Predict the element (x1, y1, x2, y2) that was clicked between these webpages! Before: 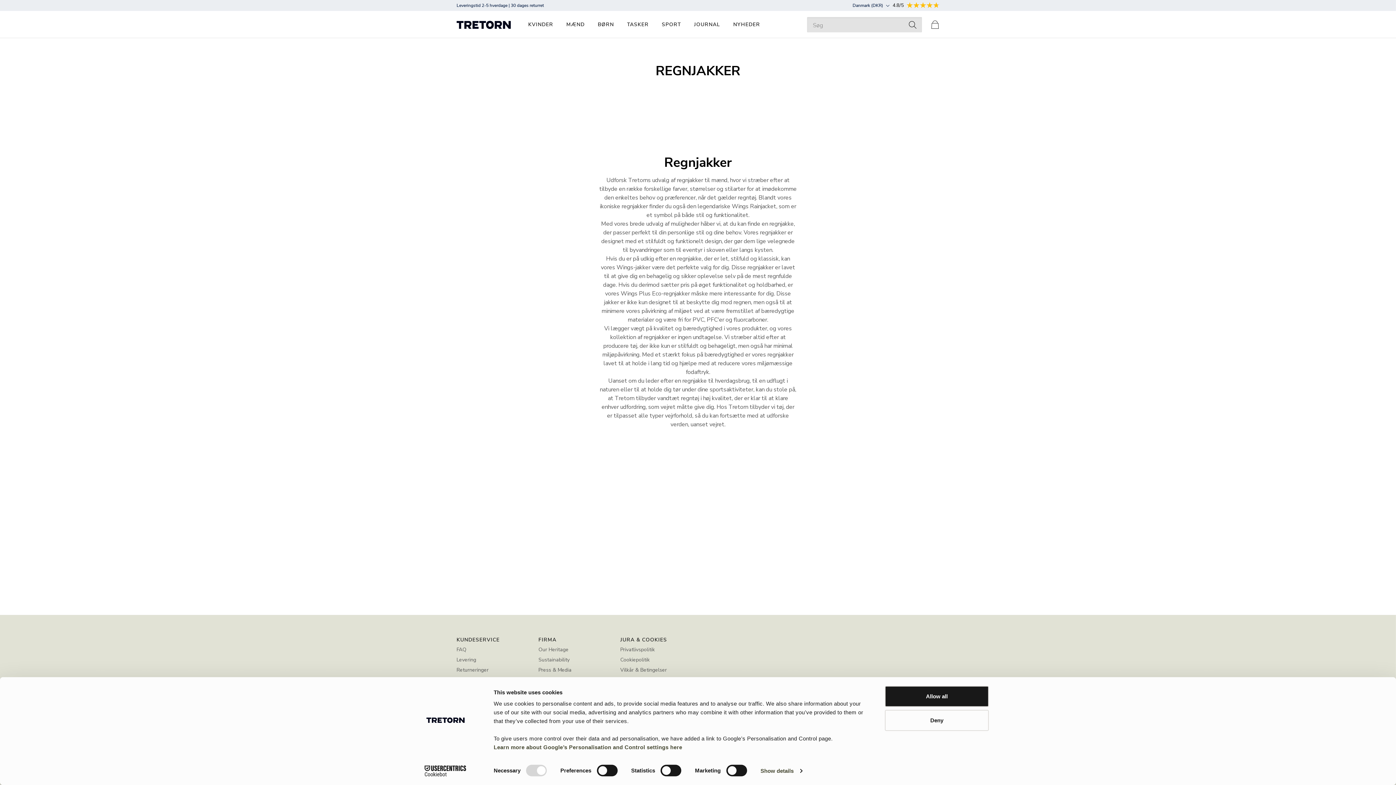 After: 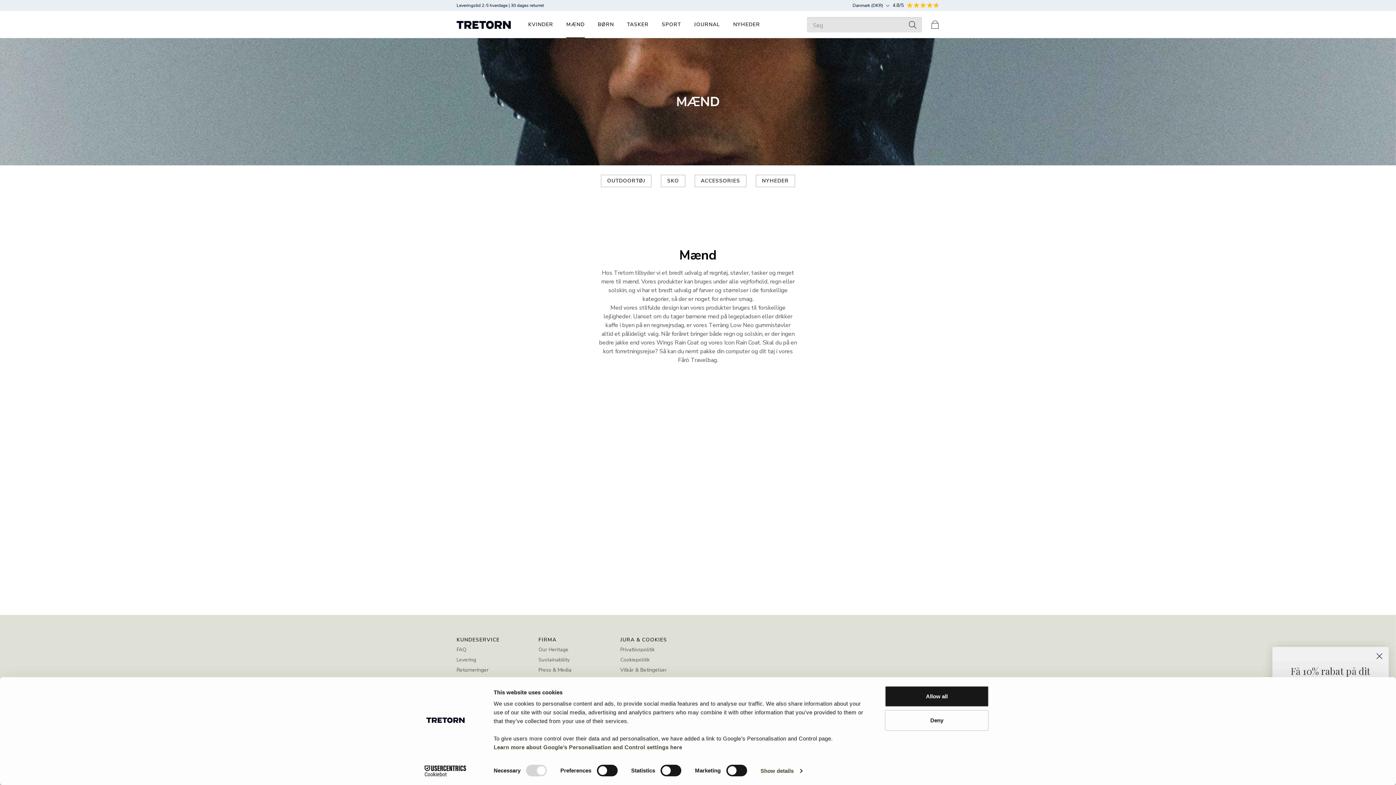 Action: label: MÆND bbox: (566, 10, 584, 38)